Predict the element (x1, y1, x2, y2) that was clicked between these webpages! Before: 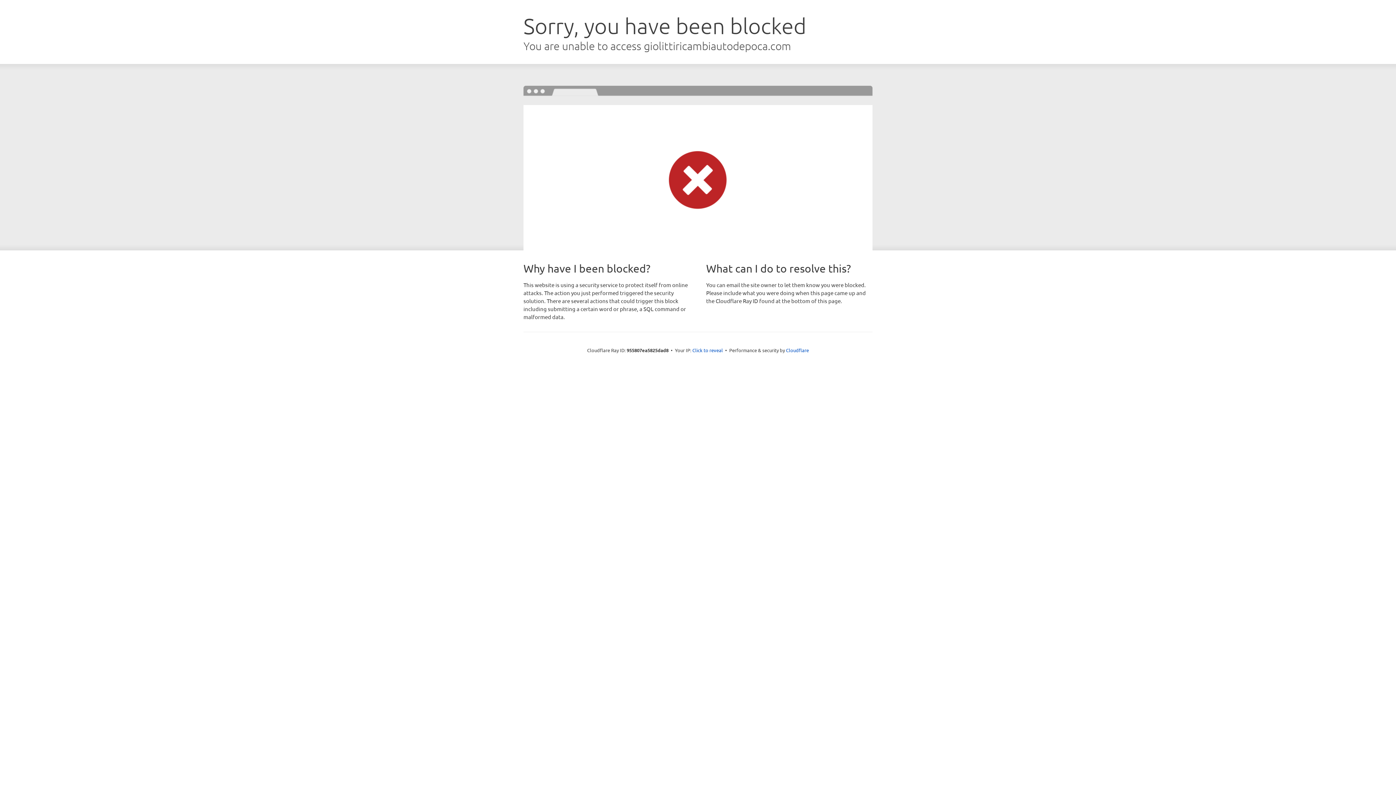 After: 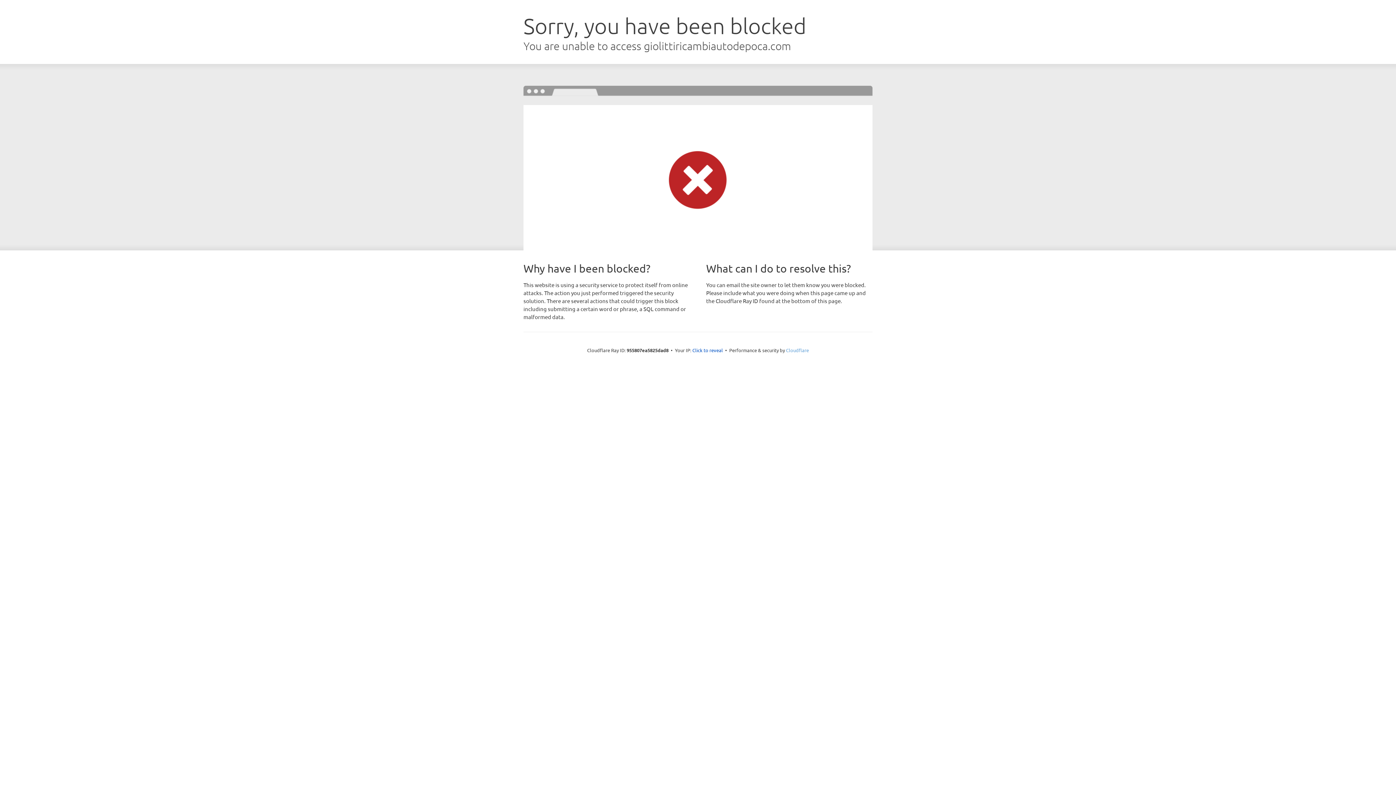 Action: bbox: (786, 347, 809, 353) label: Cloudflare